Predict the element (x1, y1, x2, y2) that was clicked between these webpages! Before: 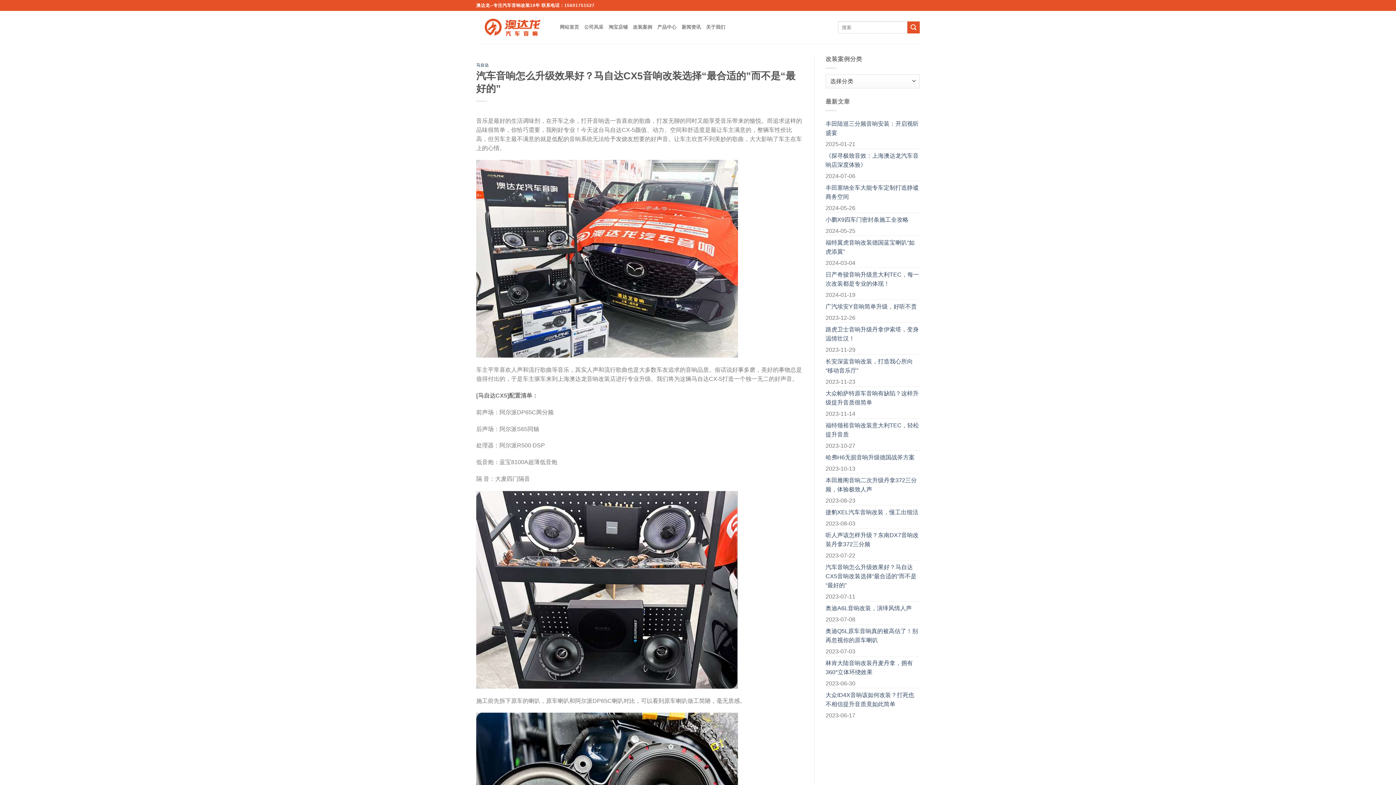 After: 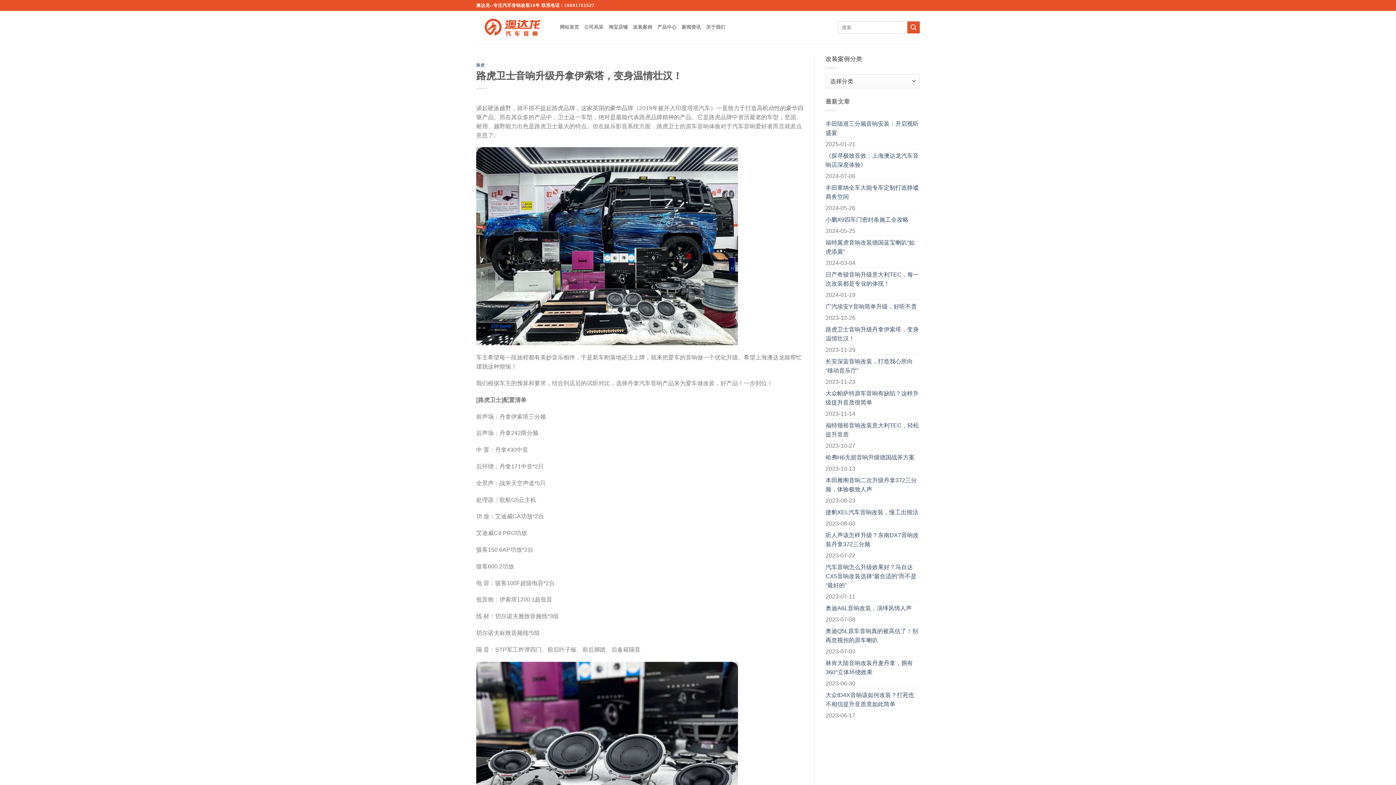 Action: label: 路虎卫士音响升级丹拿伊索塔，变身温情壮汉！ bbox: (825, 322, 920, 345)